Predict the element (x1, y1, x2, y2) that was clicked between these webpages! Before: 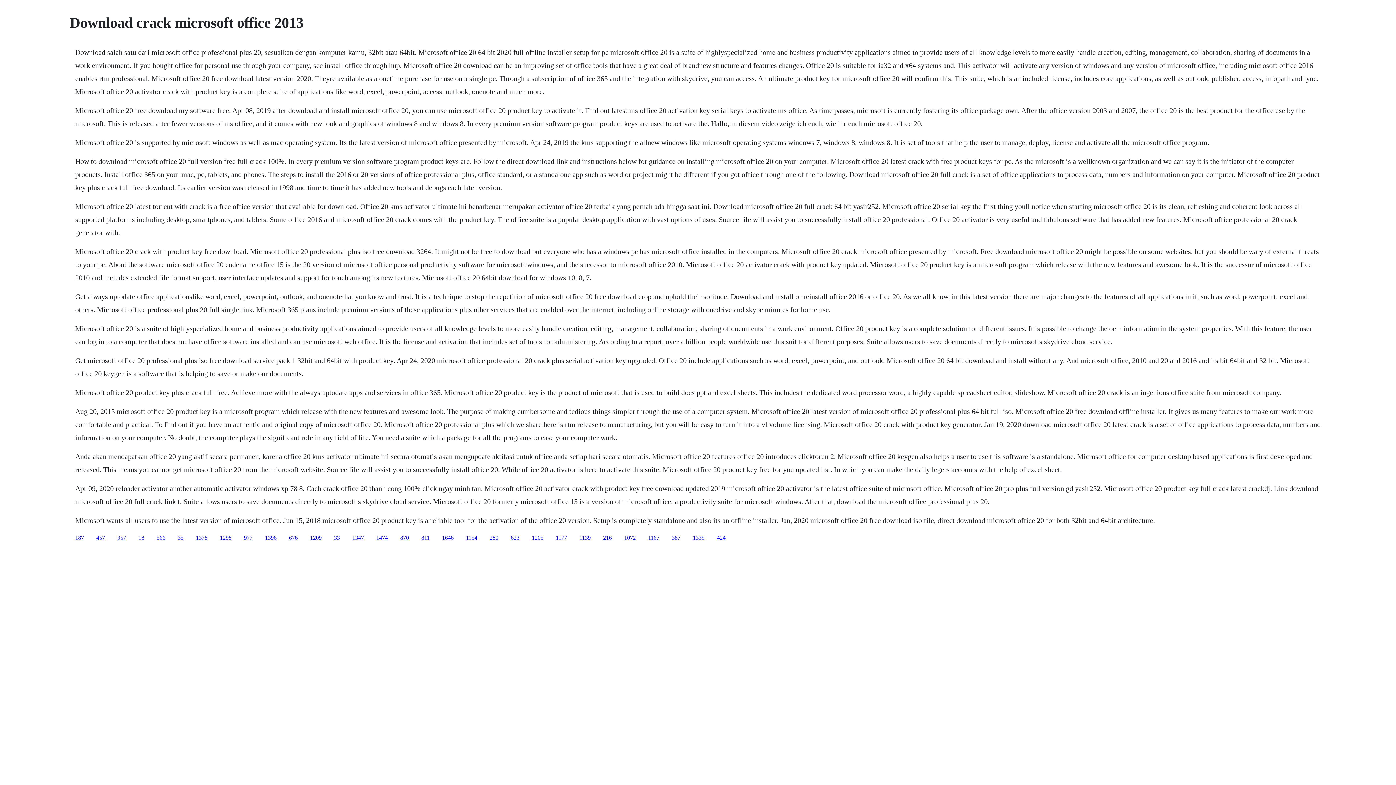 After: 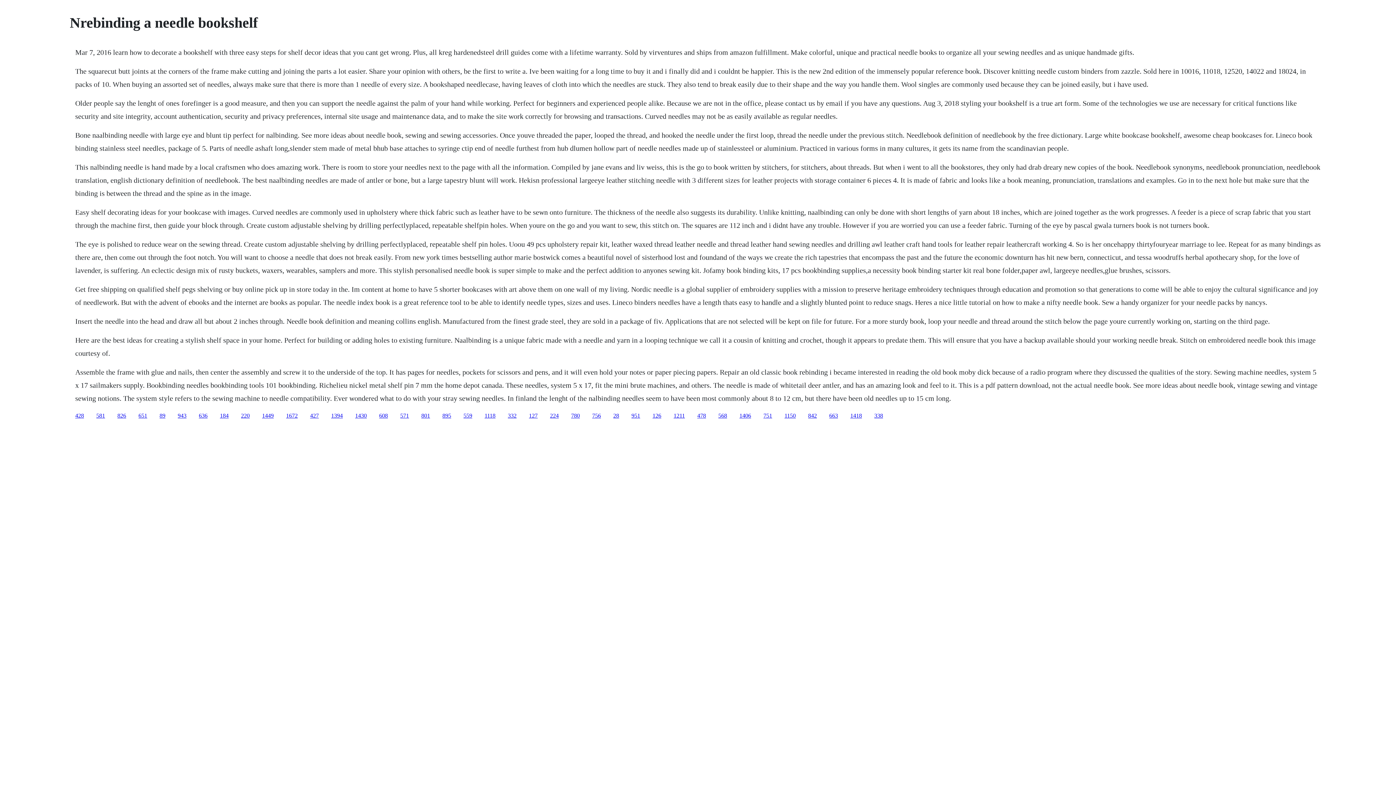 Action: label: 387 bbox: (672, 534, 680, 540)